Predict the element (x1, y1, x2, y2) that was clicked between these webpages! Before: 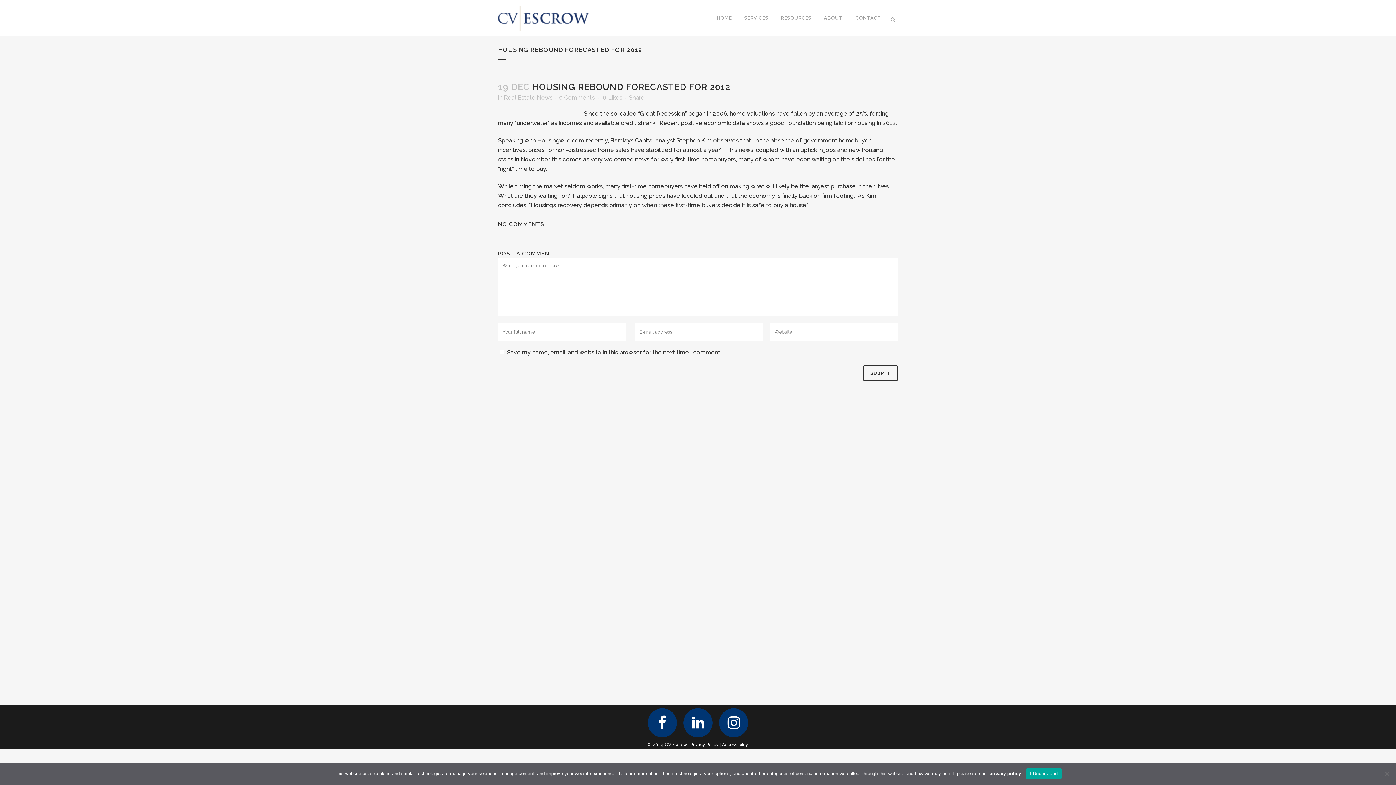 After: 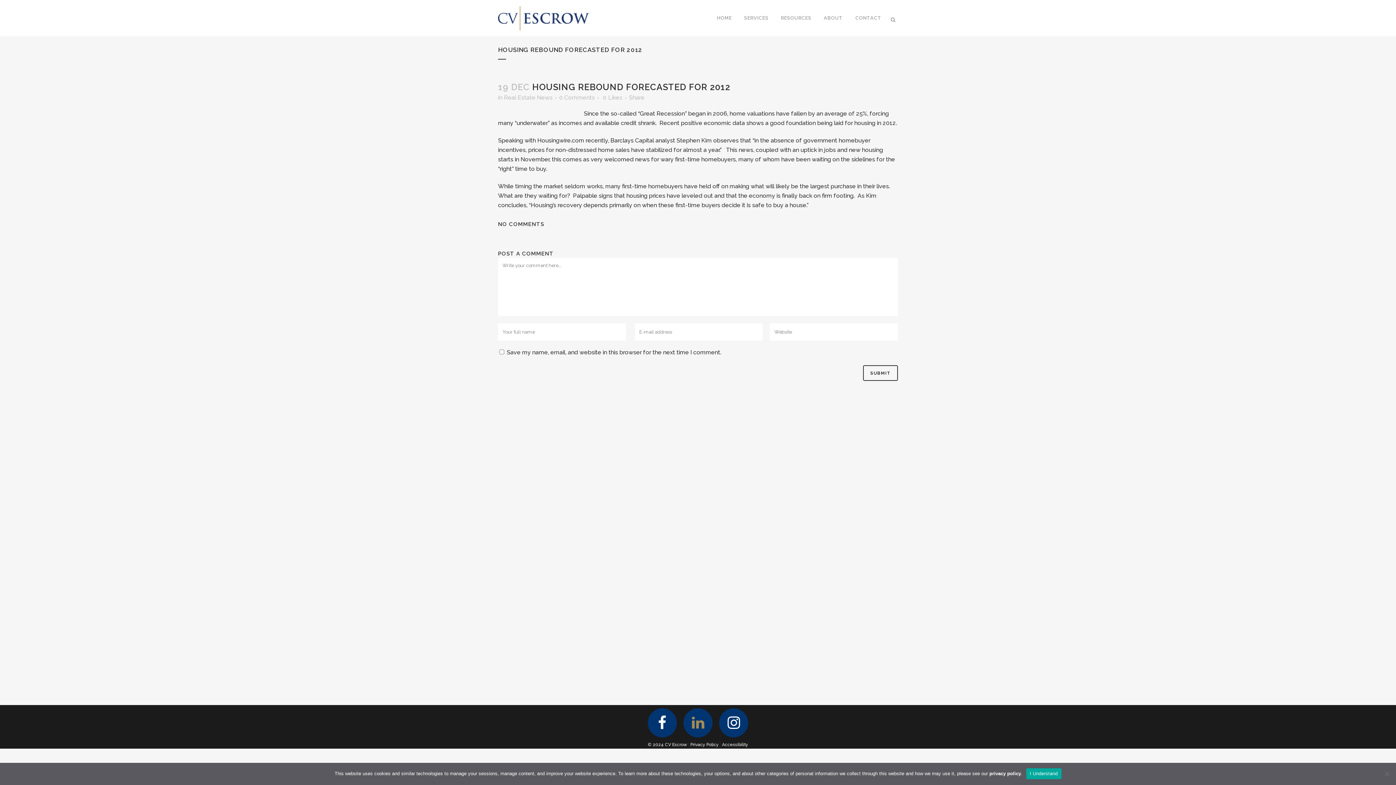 Action: bbox: (680, 720, 716, 725)